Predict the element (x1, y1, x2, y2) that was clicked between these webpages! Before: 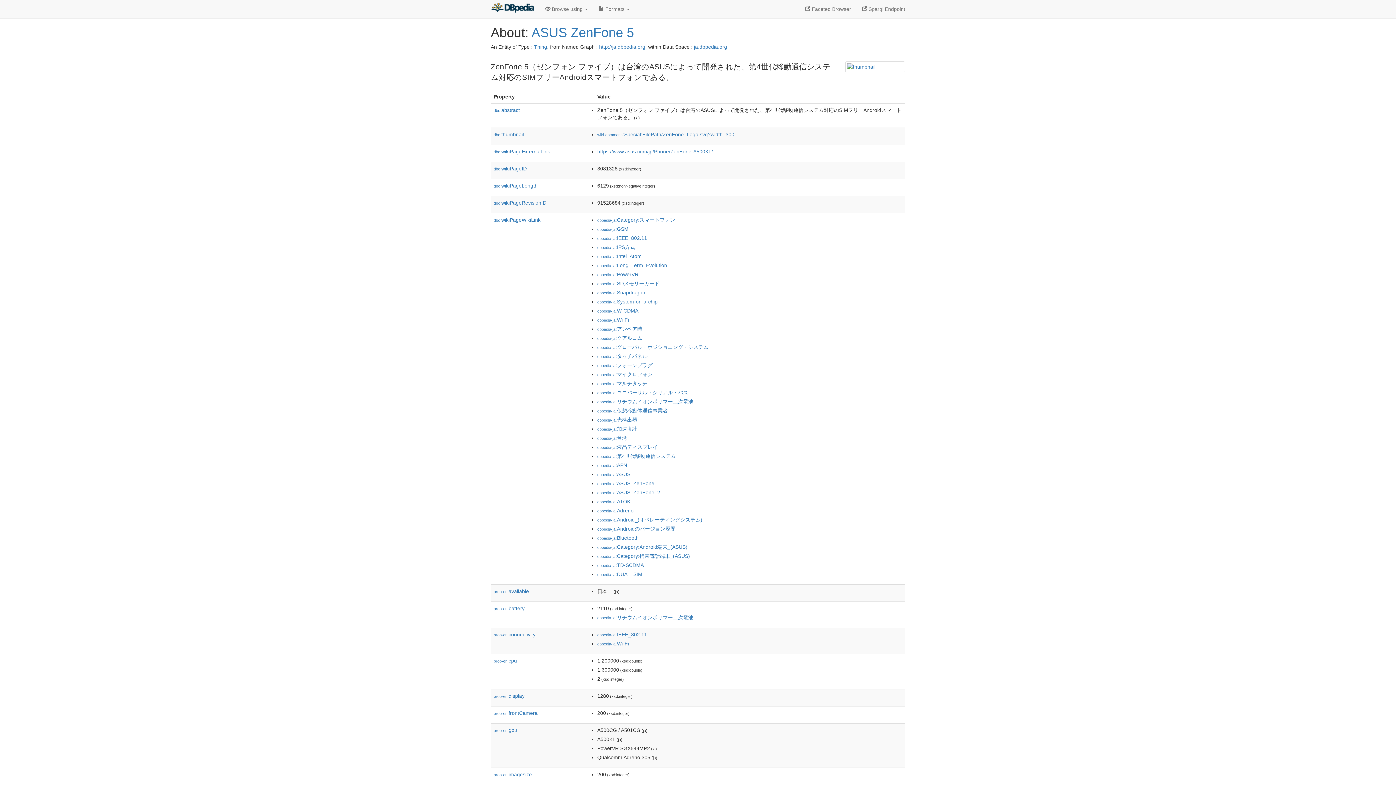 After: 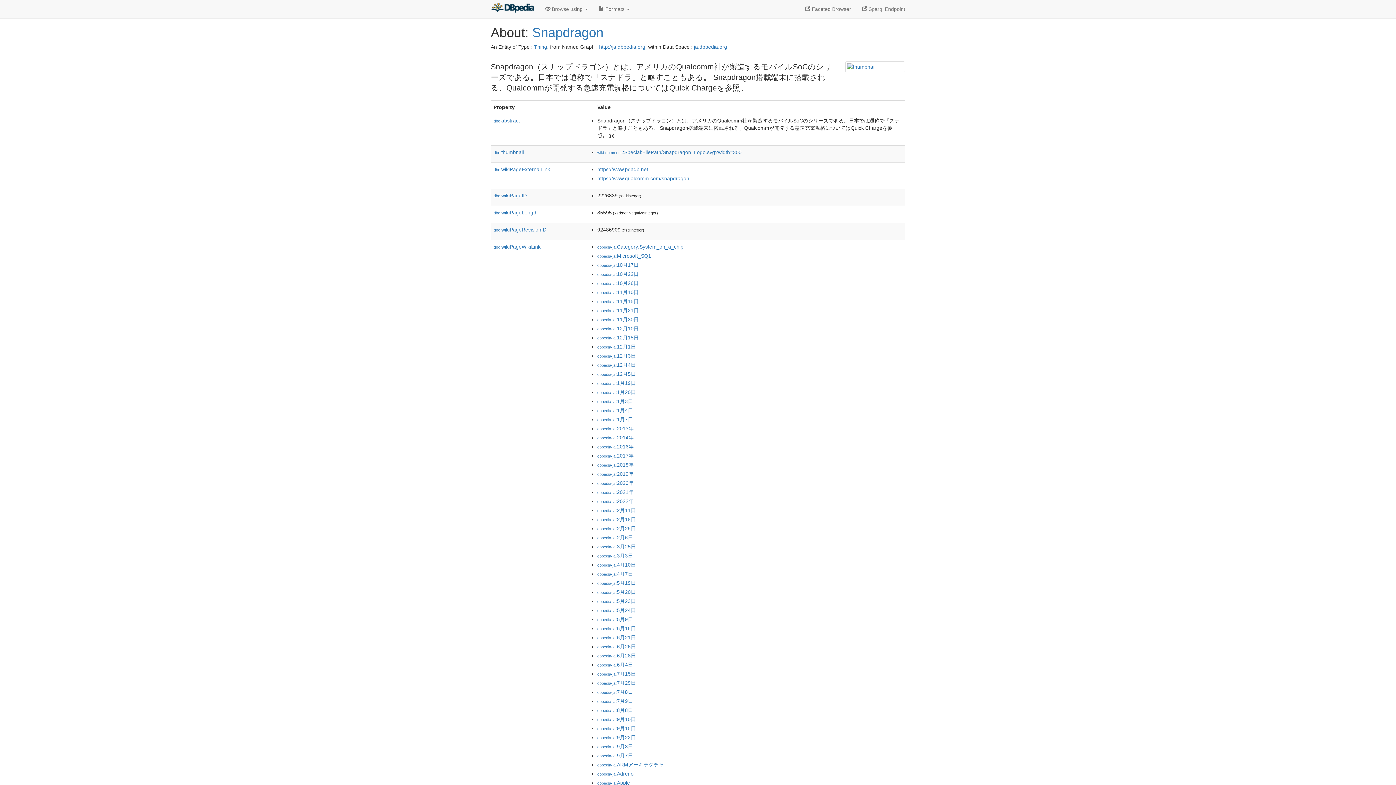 Action: label: dbpedia-ja:Snapdragon bbox: (597, 289, 645, 295)